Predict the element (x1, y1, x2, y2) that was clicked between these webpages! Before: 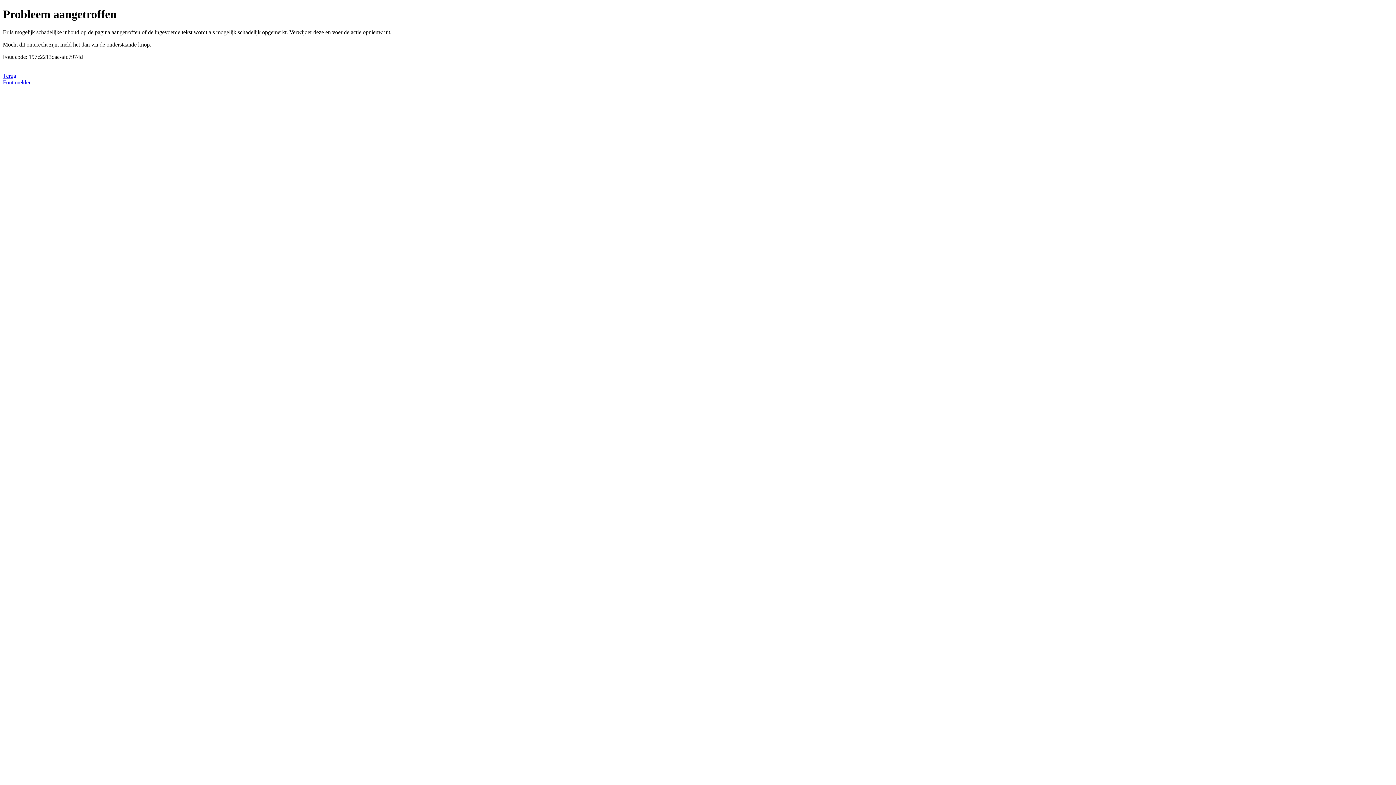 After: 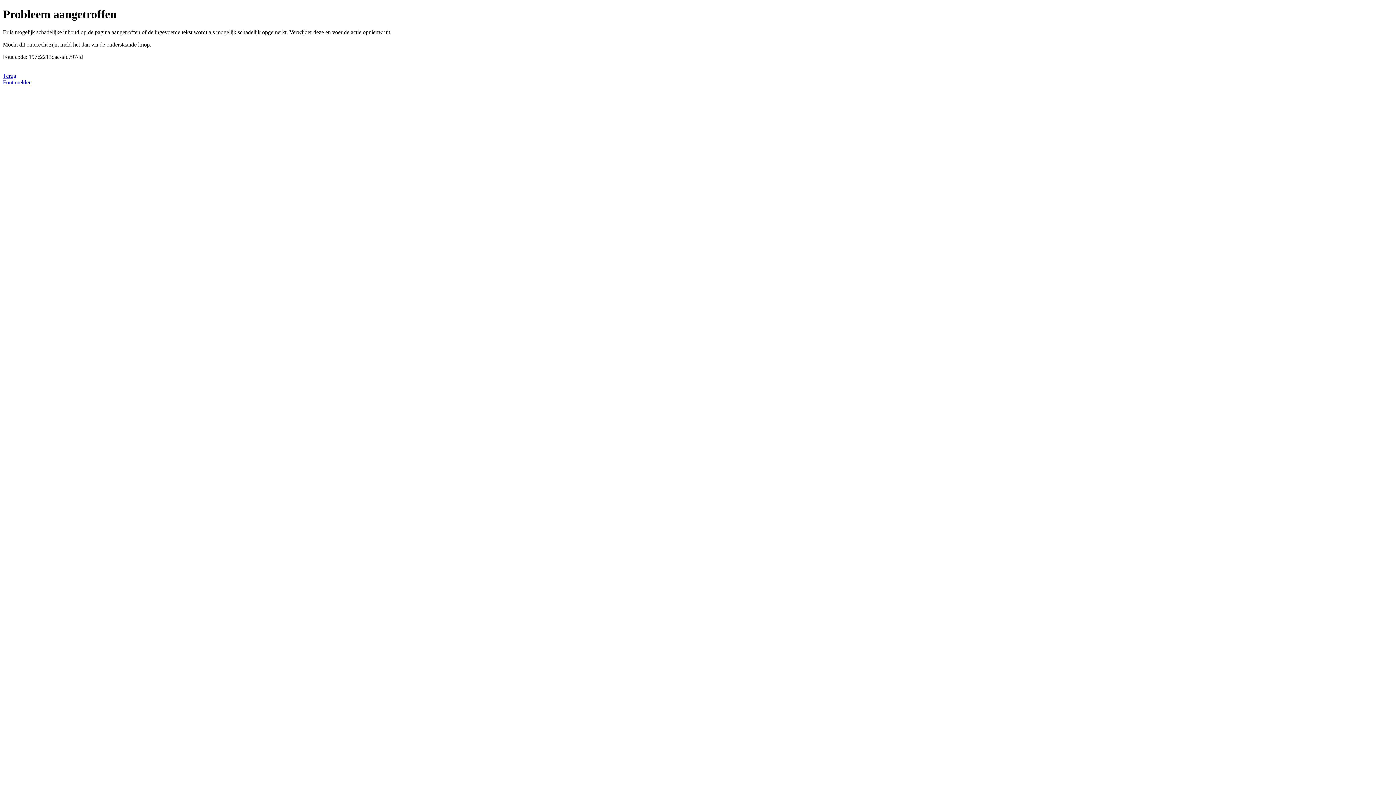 Action: label: Fout melden bbox: (2, 79, 31, 85)